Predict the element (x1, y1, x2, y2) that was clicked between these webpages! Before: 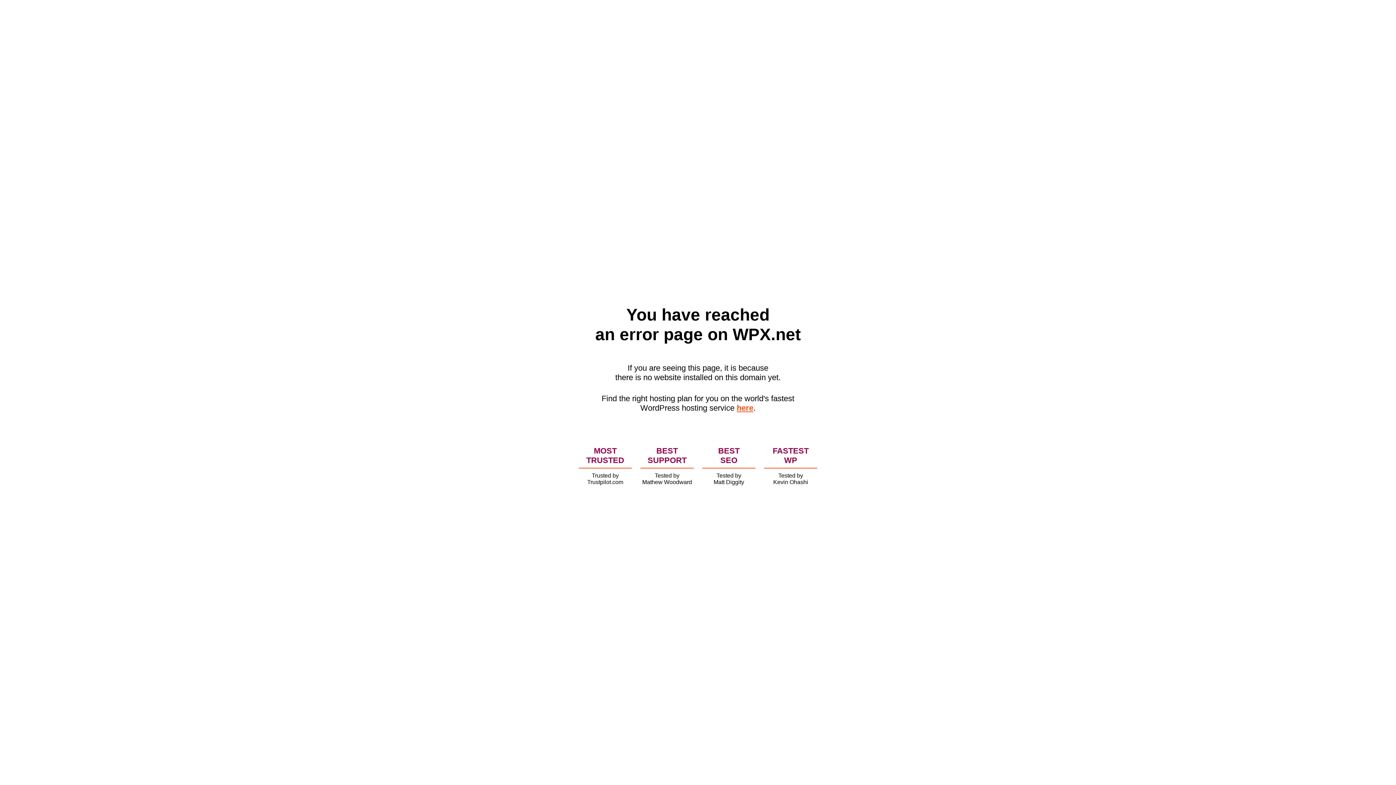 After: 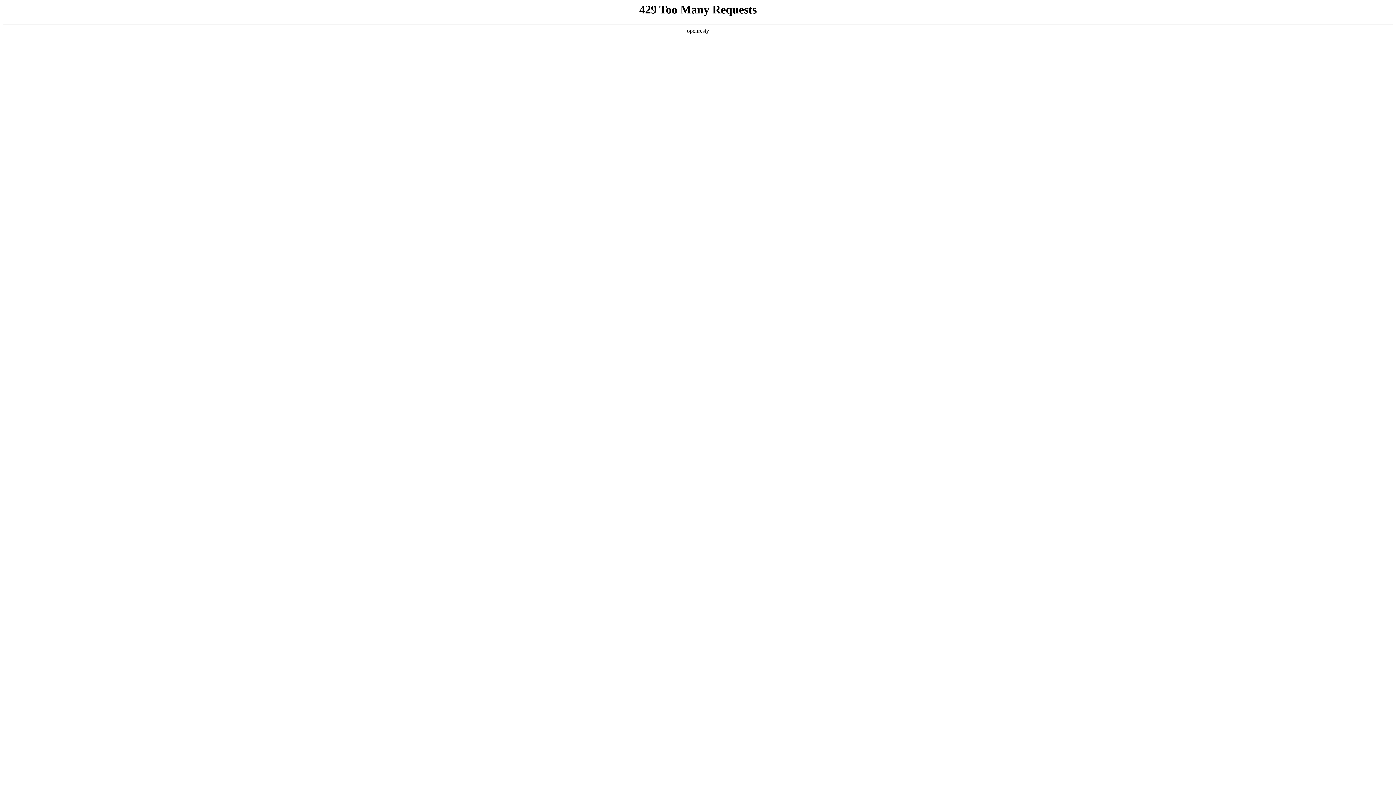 Action: bbox: (736, 403, 753, 412) label: here